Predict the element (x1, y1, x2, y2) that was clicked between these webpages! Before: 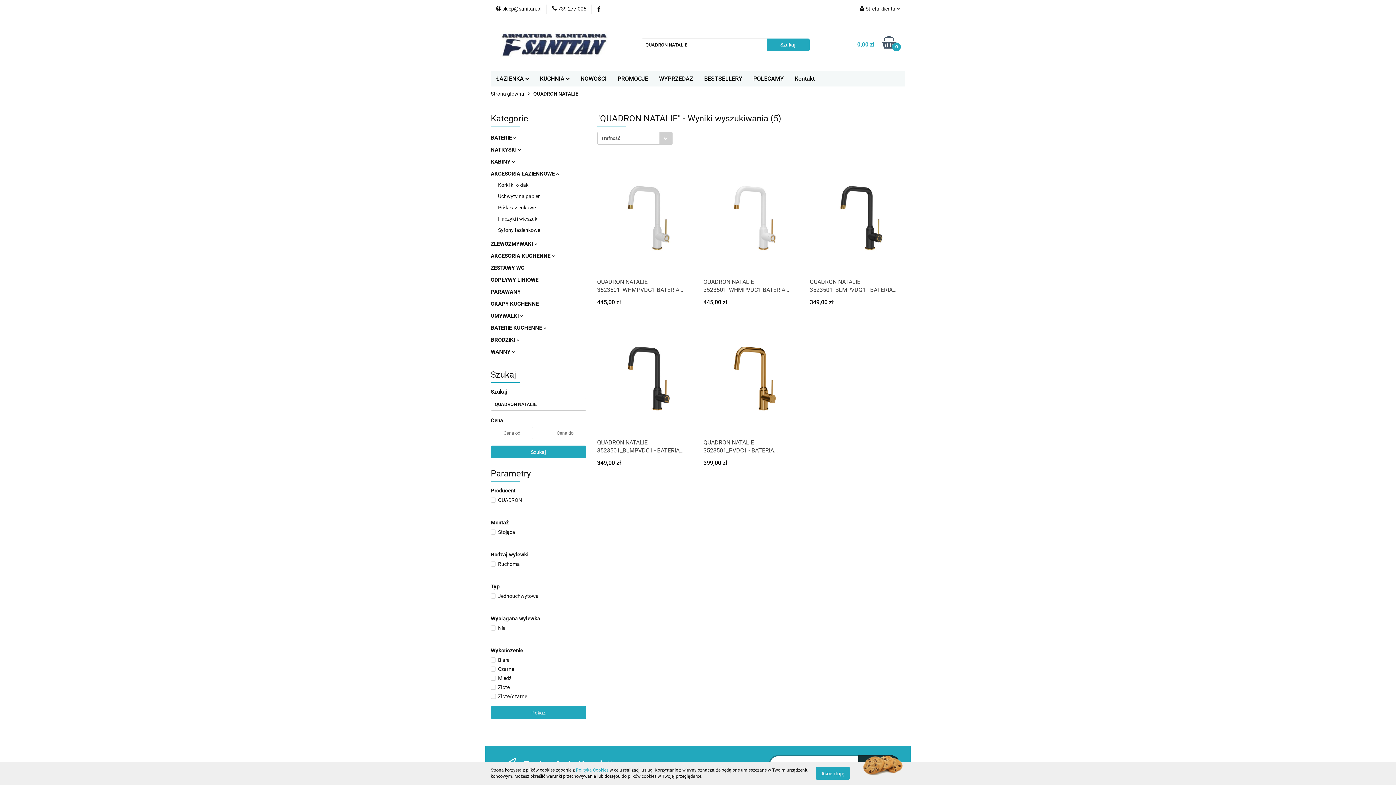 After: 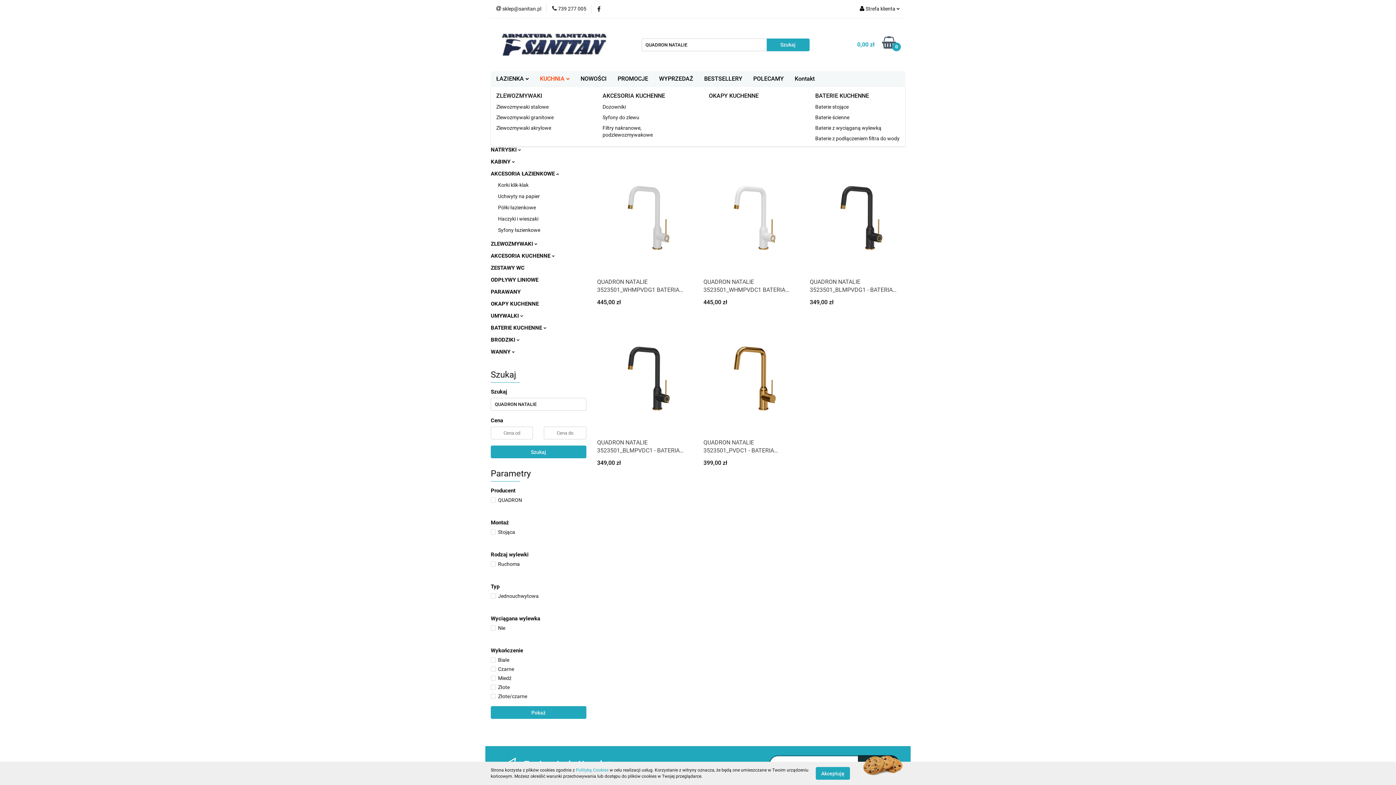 Action: bbox: (534, 71, 575, 86) label: KUCHNIA 